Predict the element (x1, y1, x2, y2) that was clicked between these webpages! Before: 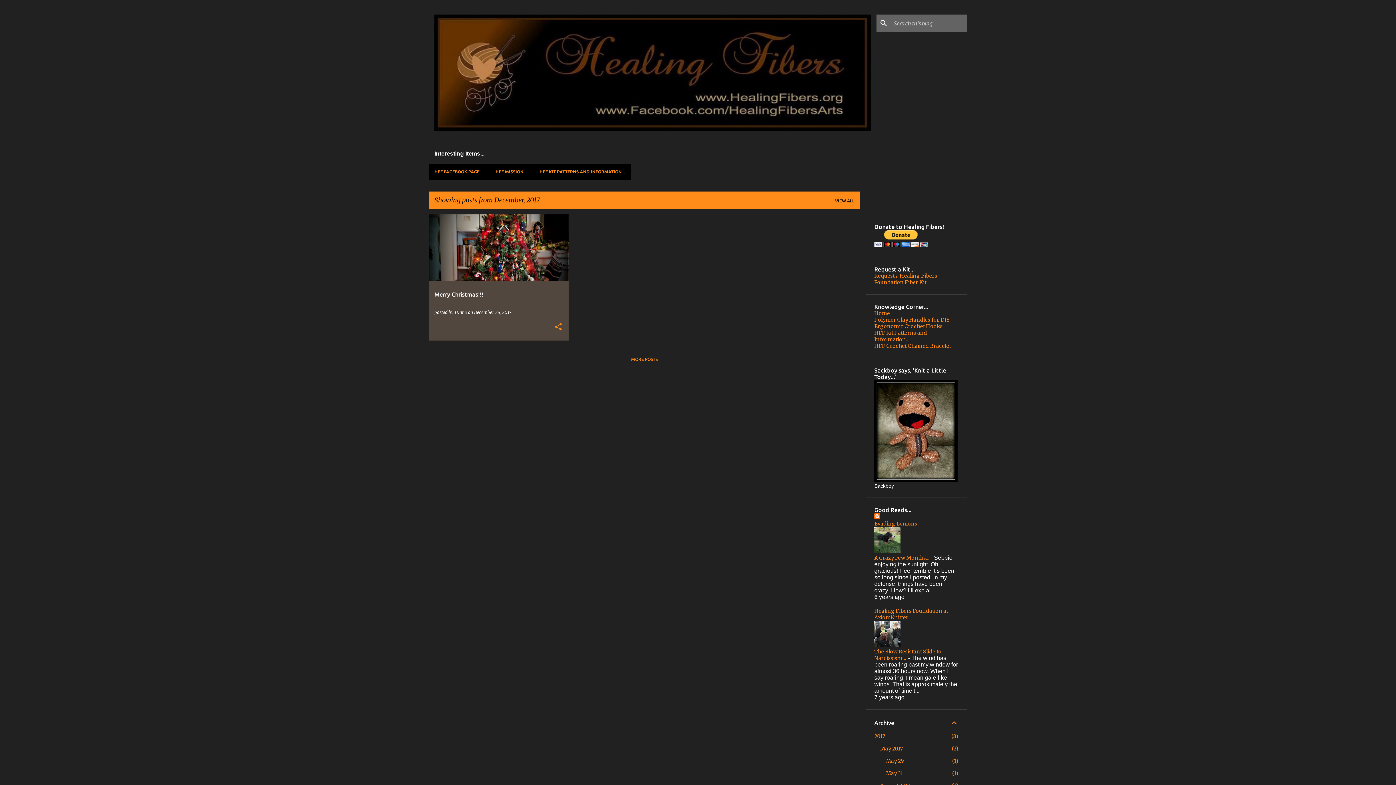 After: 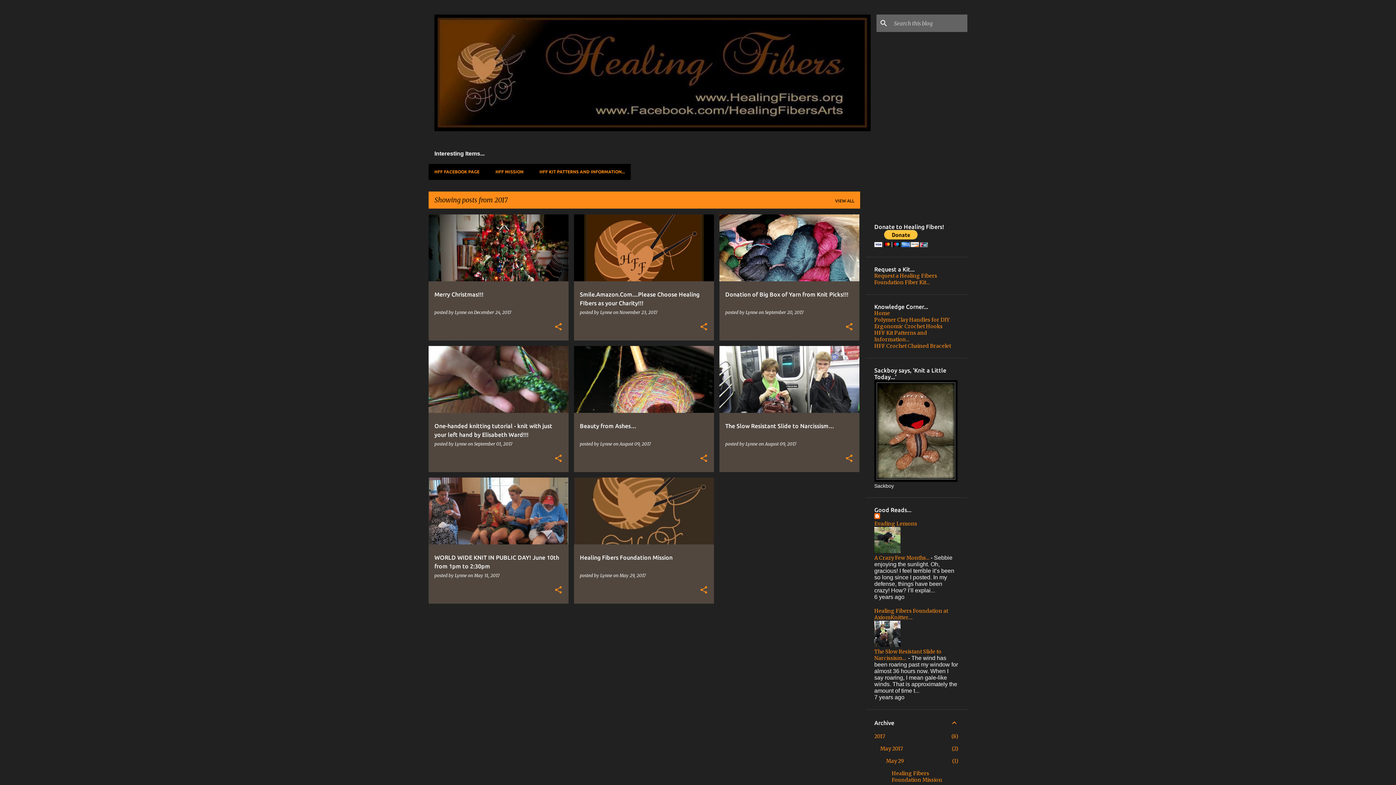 Action: bbox: (874, 733, 885, 740) label: 2017
8